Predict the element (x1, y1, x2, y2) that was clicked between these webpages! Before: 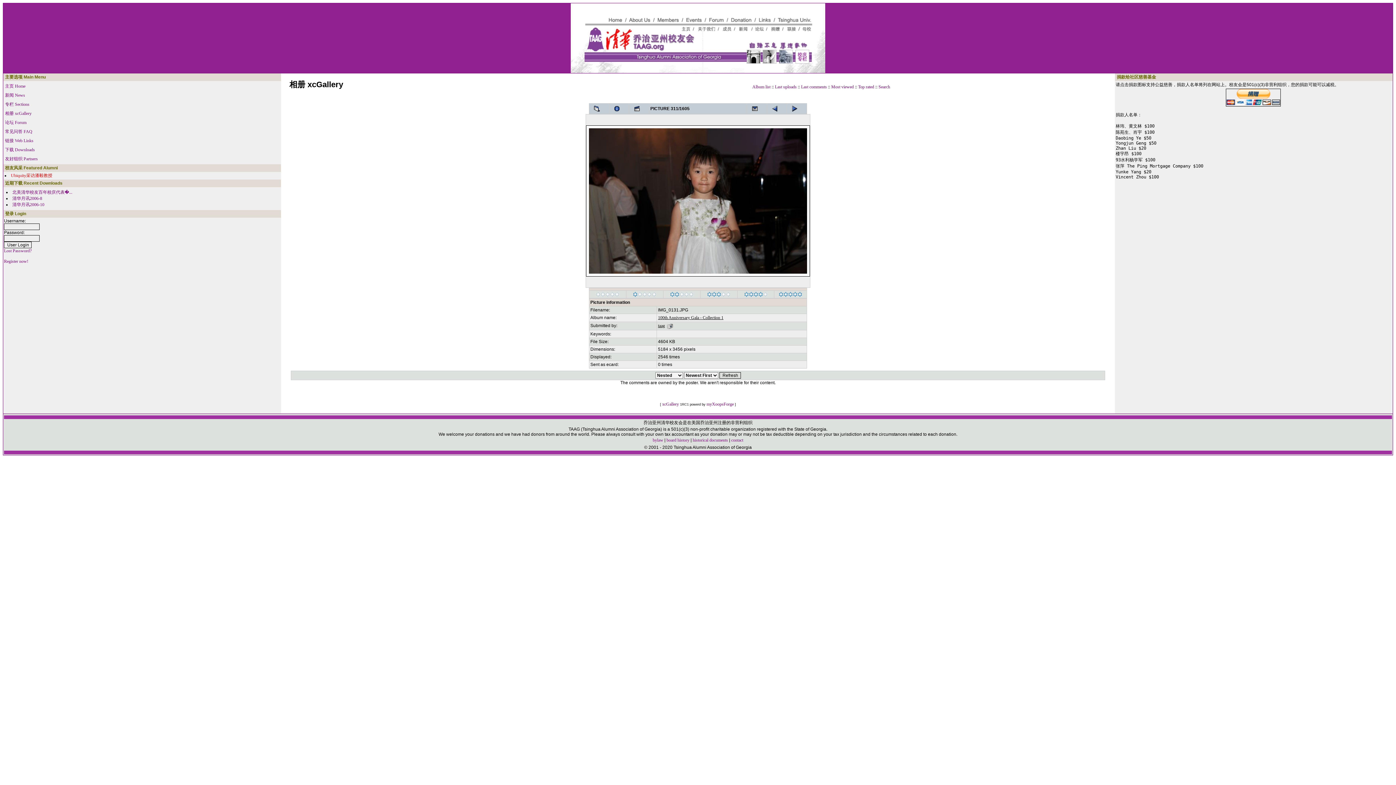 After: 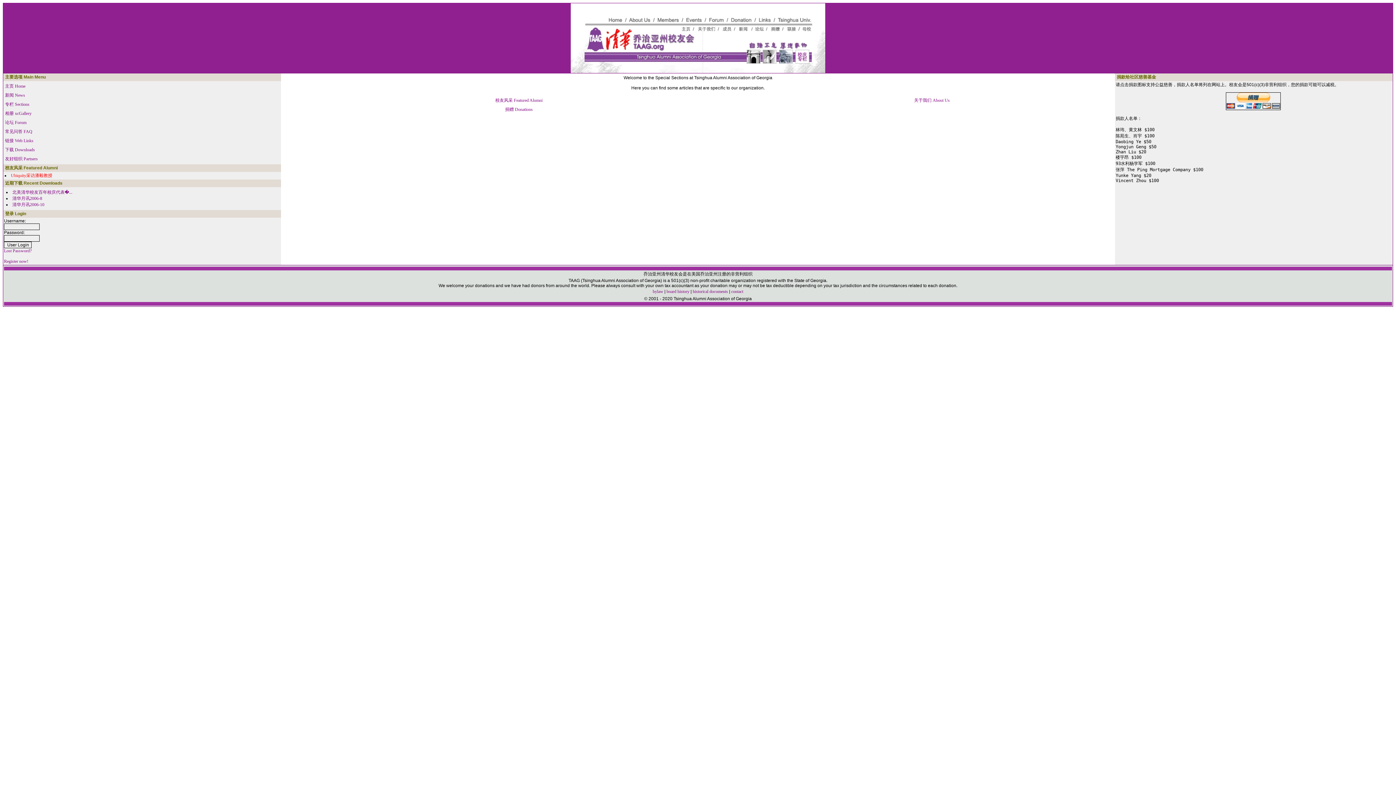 Action: bbox: (4, 100, 280, 109) label: 专栏 Sections